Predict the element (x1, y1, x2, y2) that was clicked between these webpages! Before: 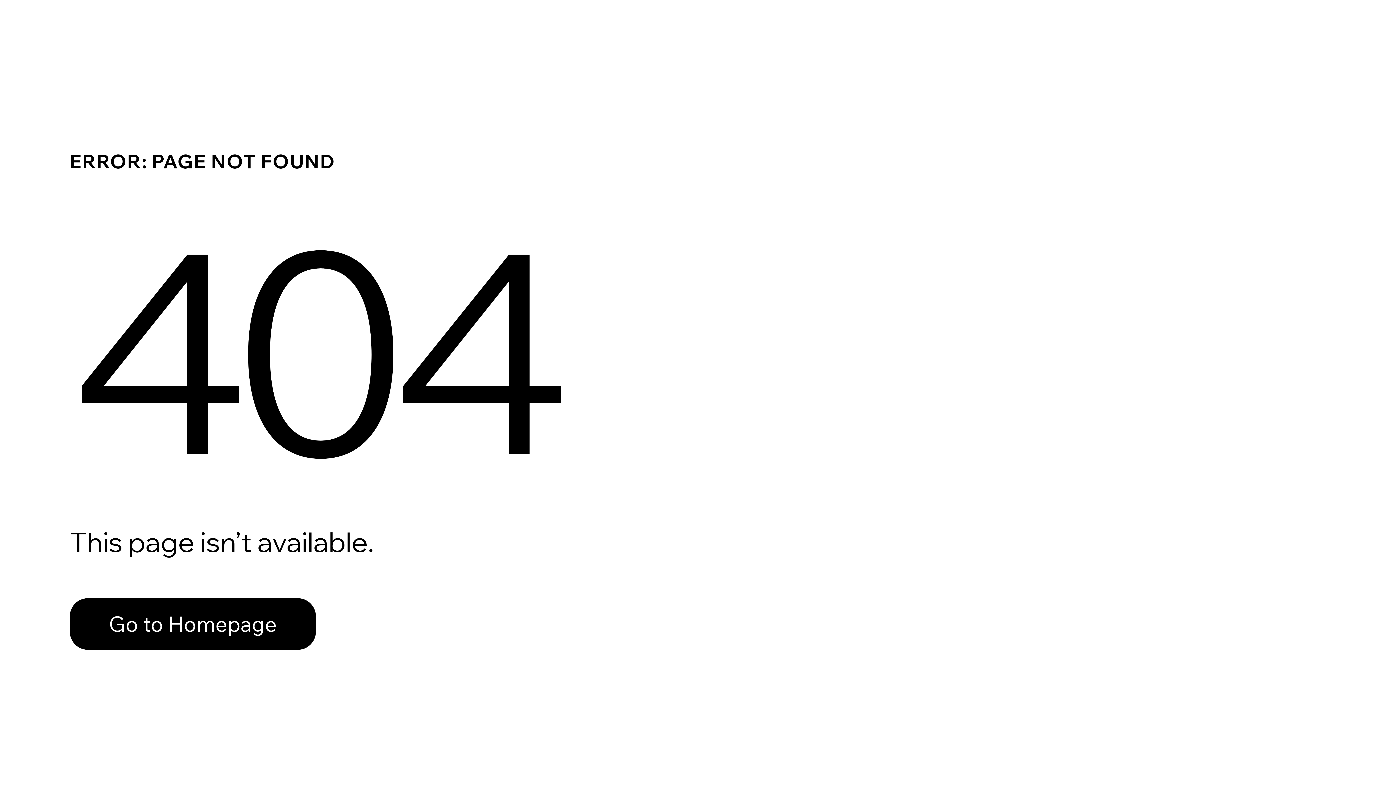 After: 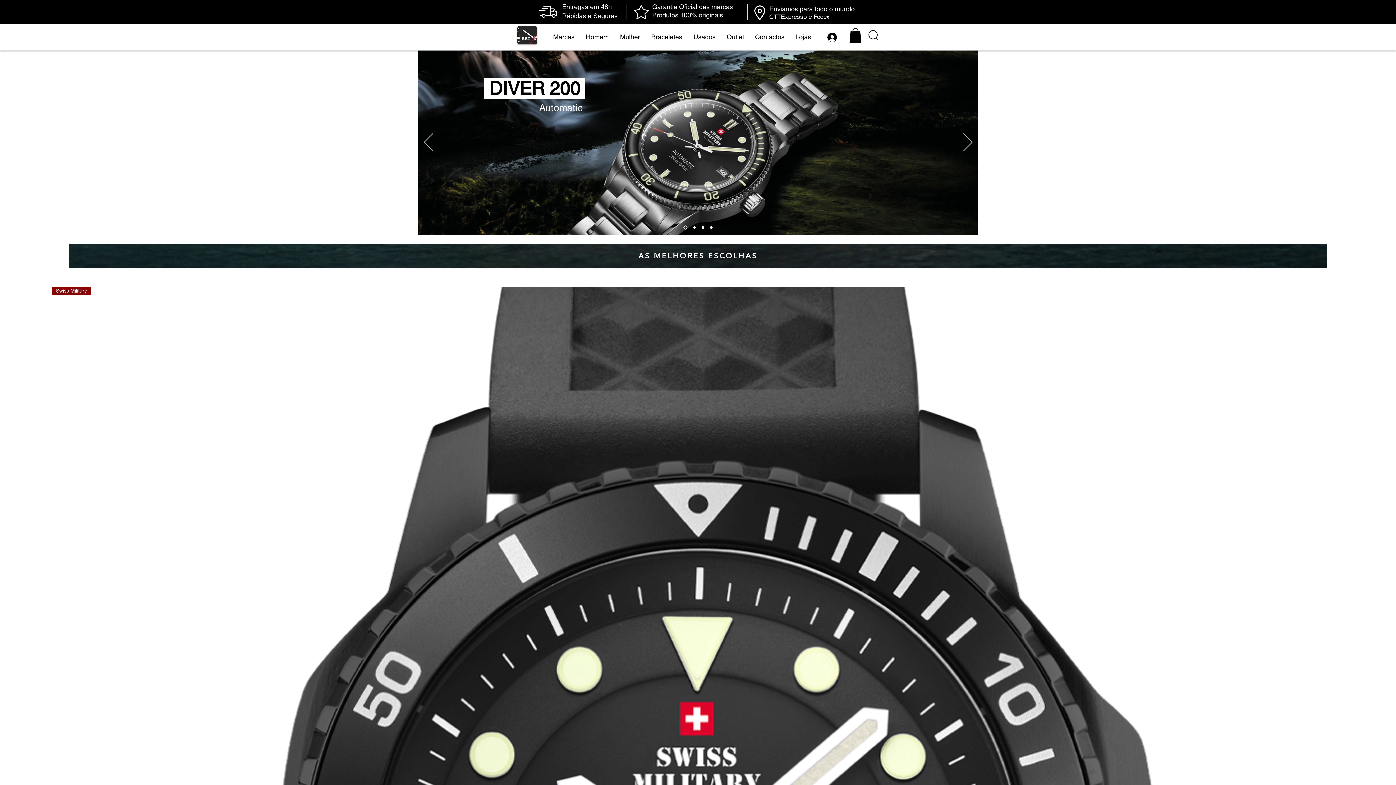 Action: label: Go to Homepage bbox: (69, 598, 316, 650)